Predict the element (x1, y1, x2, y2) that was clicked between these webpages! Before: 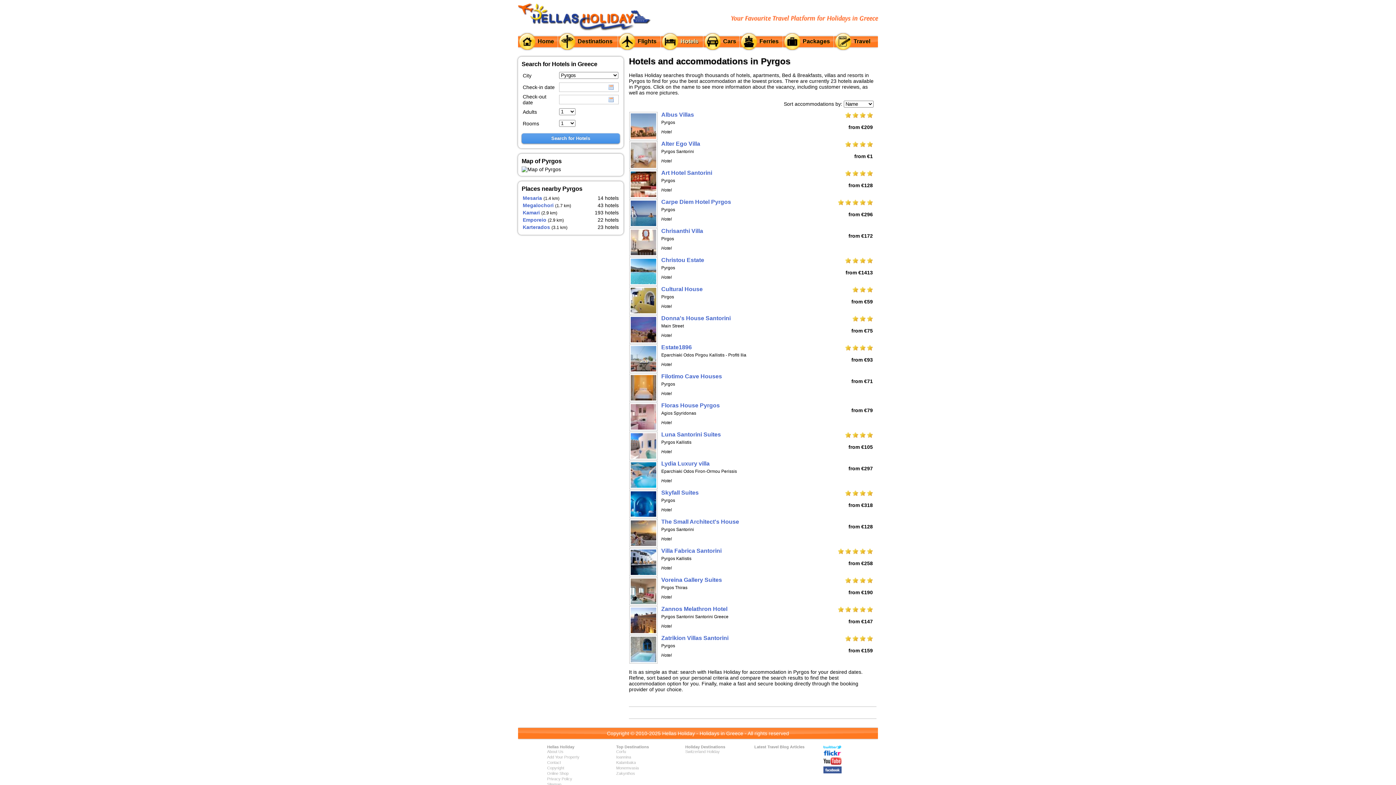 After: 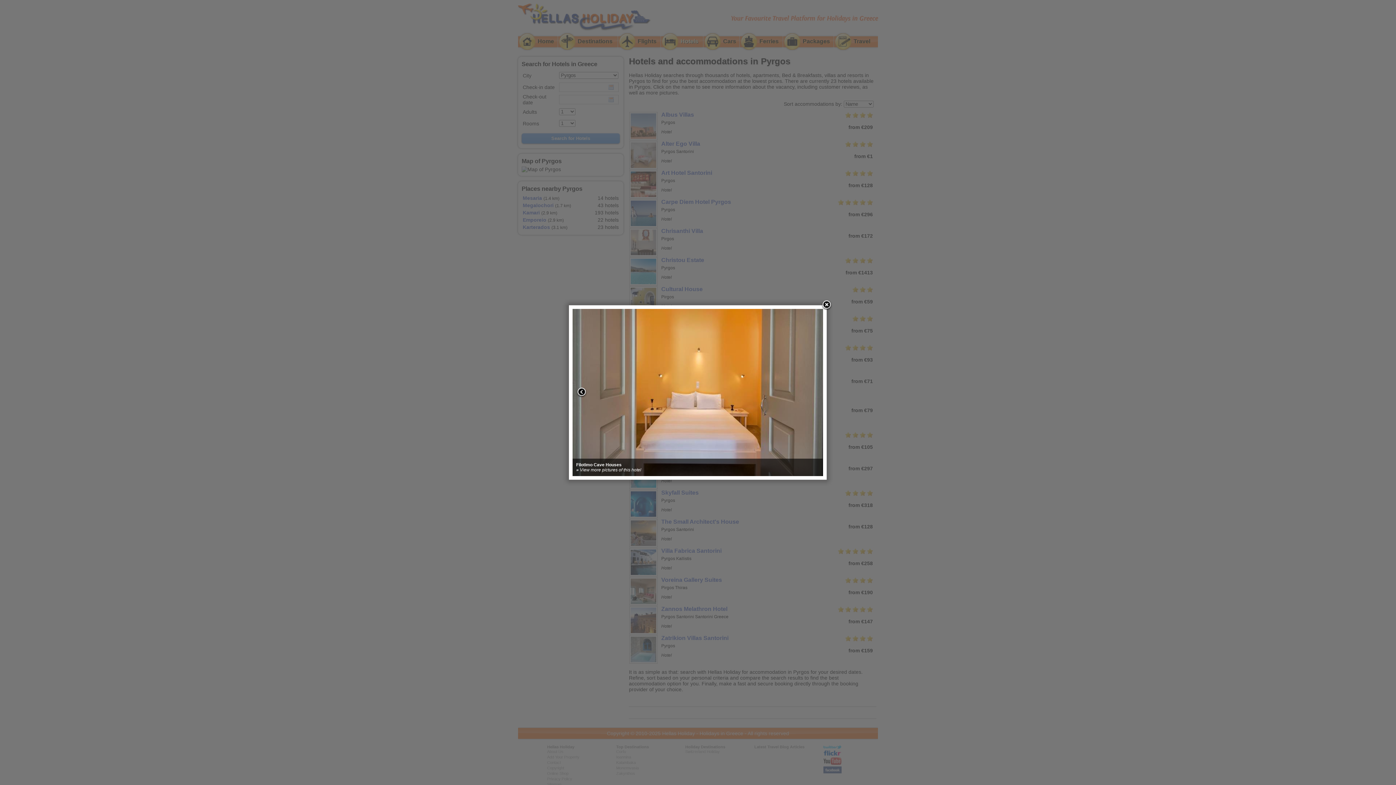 Action: bbox: (630, 396, 656, 401)